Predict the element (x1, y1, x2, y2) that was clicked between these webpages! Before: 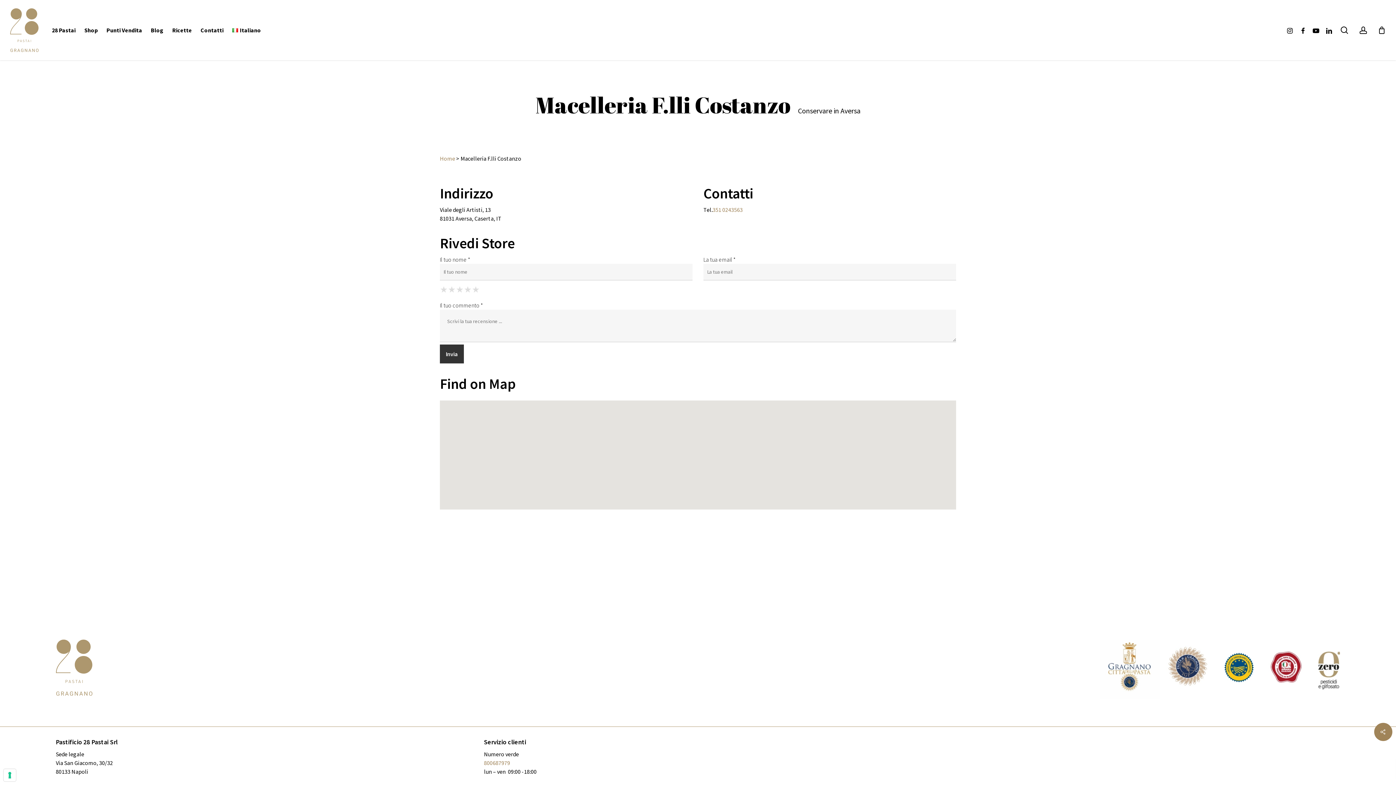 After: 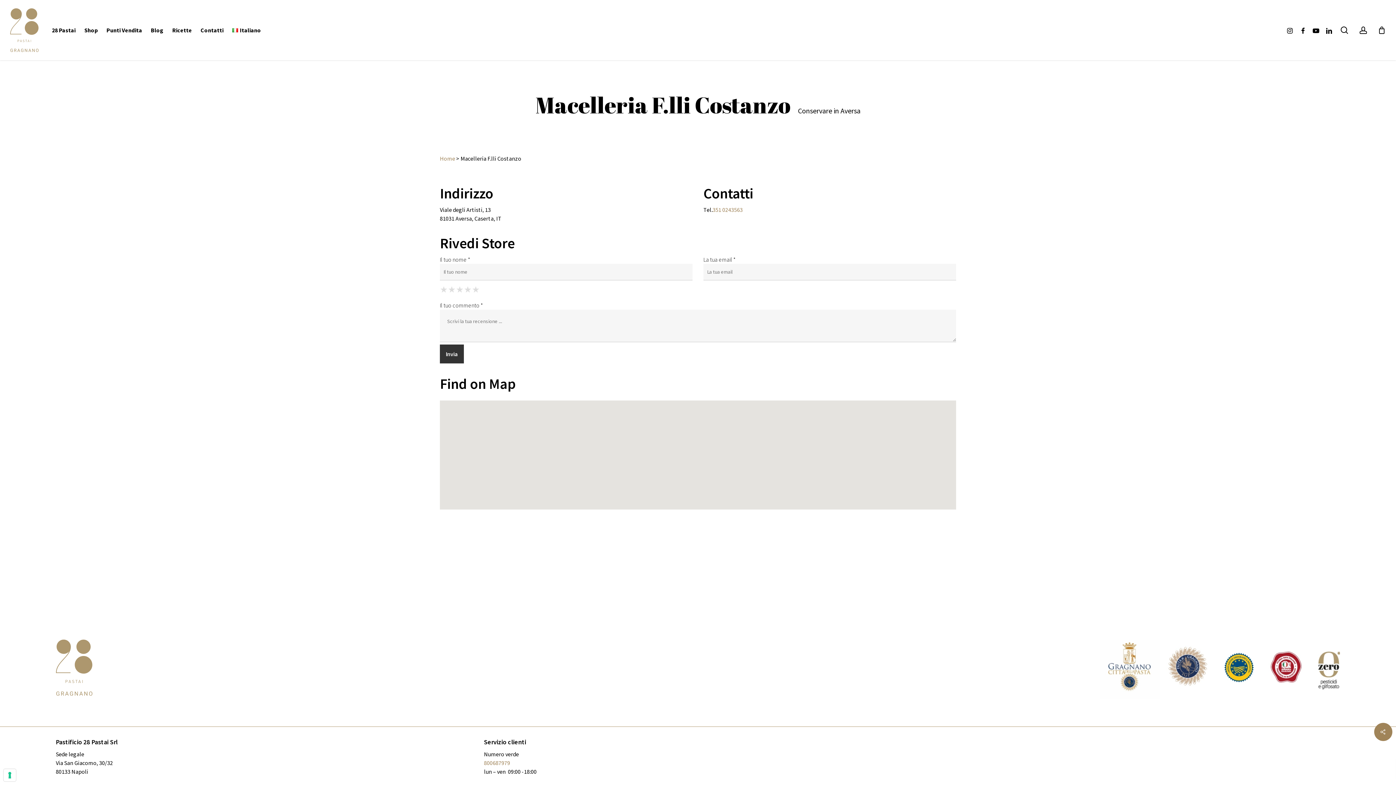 Action: label: Linkedin bbox: (1322, 25, 1336, 34)